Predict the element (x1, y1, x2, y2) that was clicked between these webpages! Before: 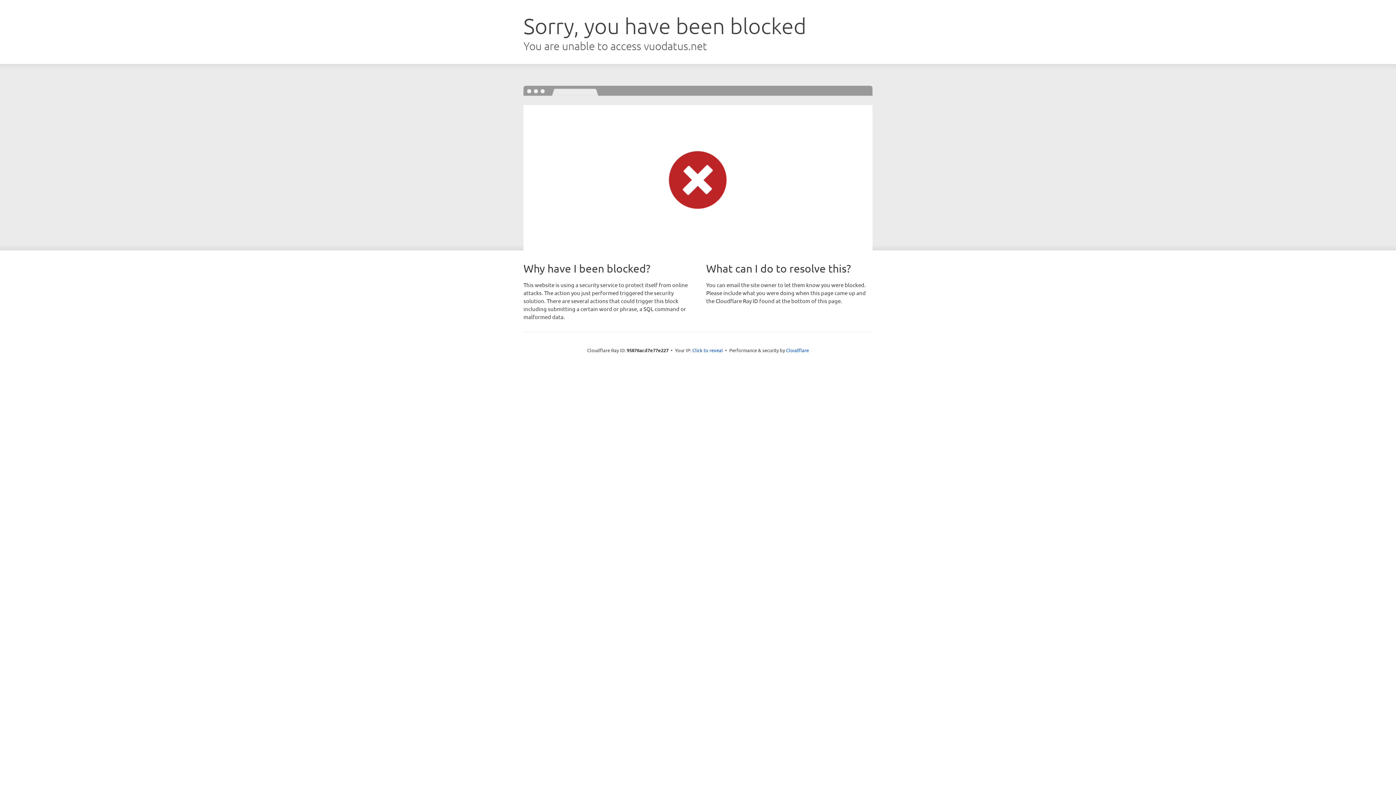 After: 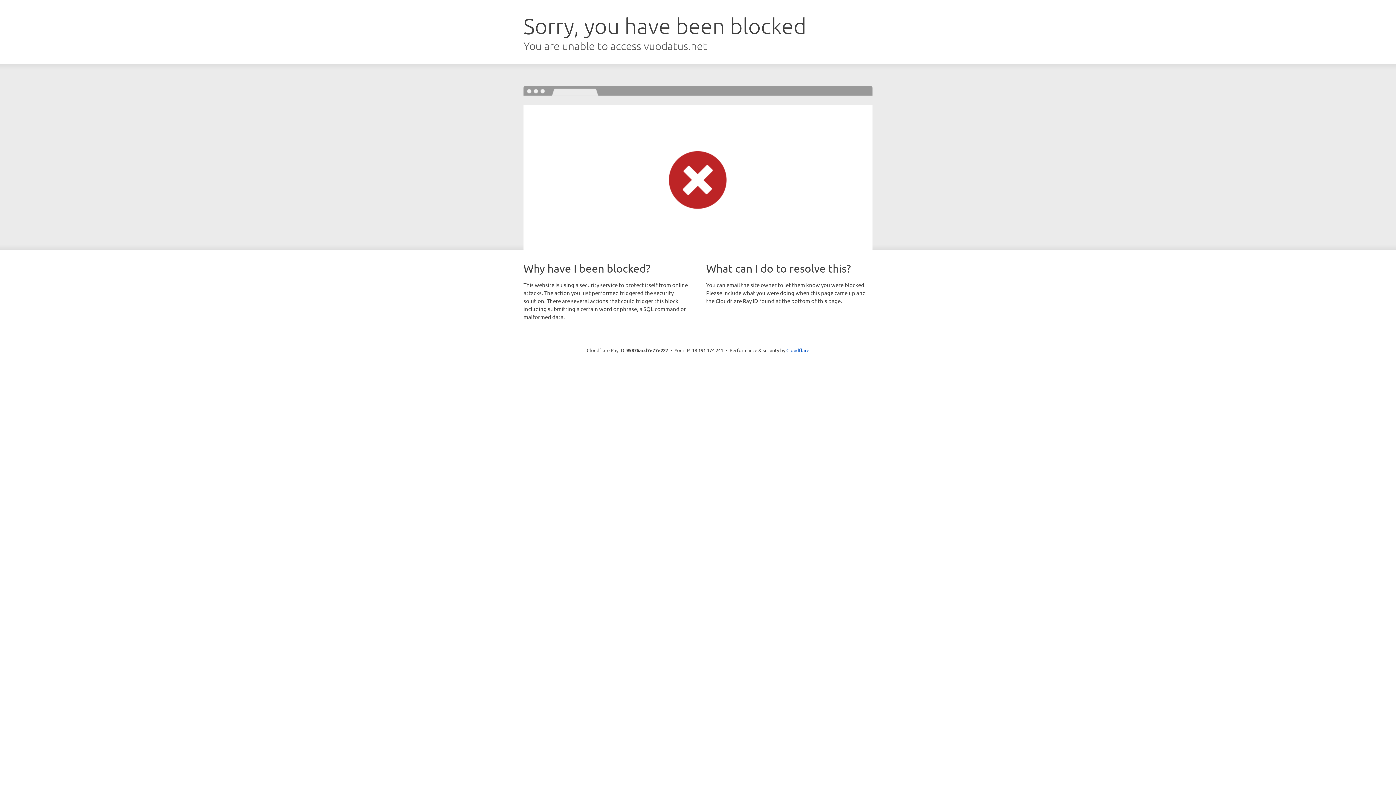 Action: bbox: (692, 346, 723, 353) label: Click to reveal